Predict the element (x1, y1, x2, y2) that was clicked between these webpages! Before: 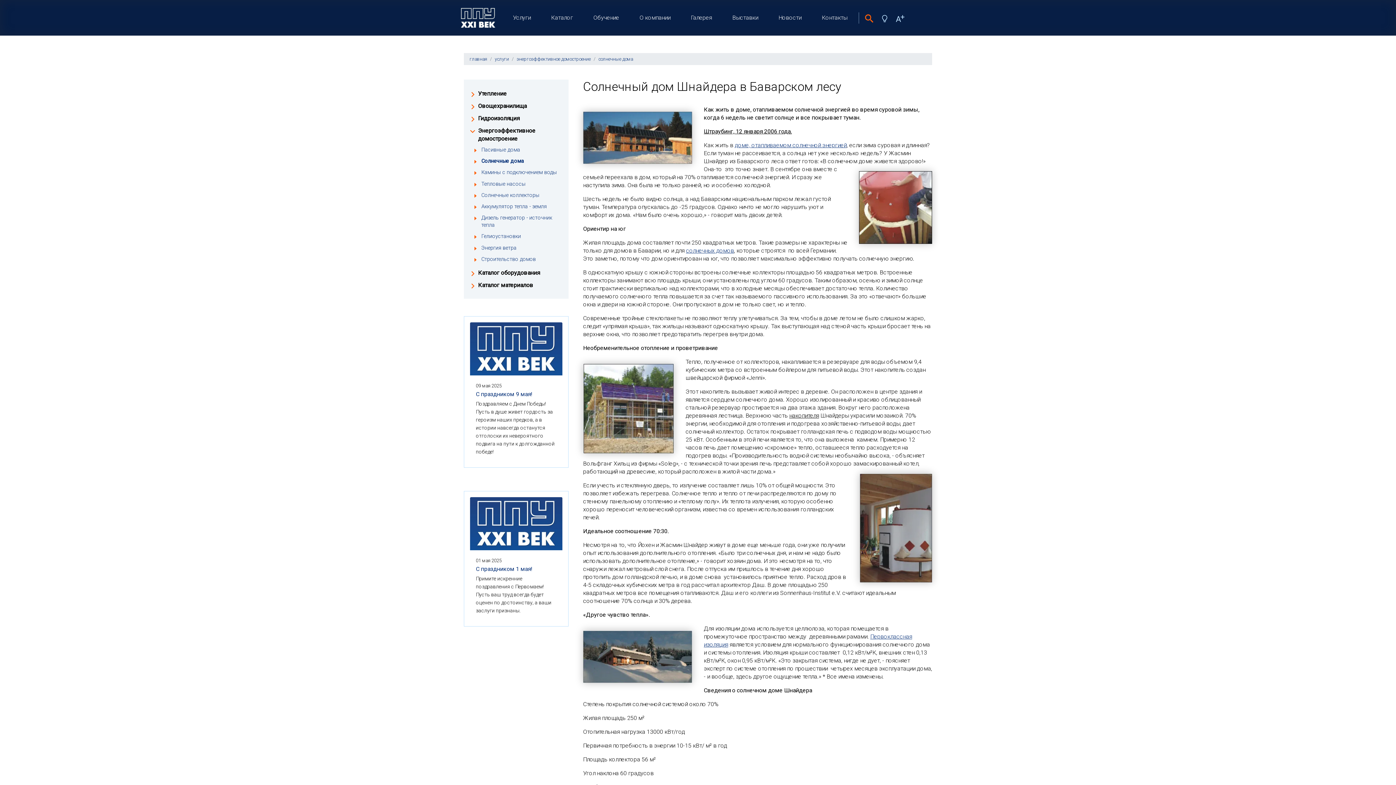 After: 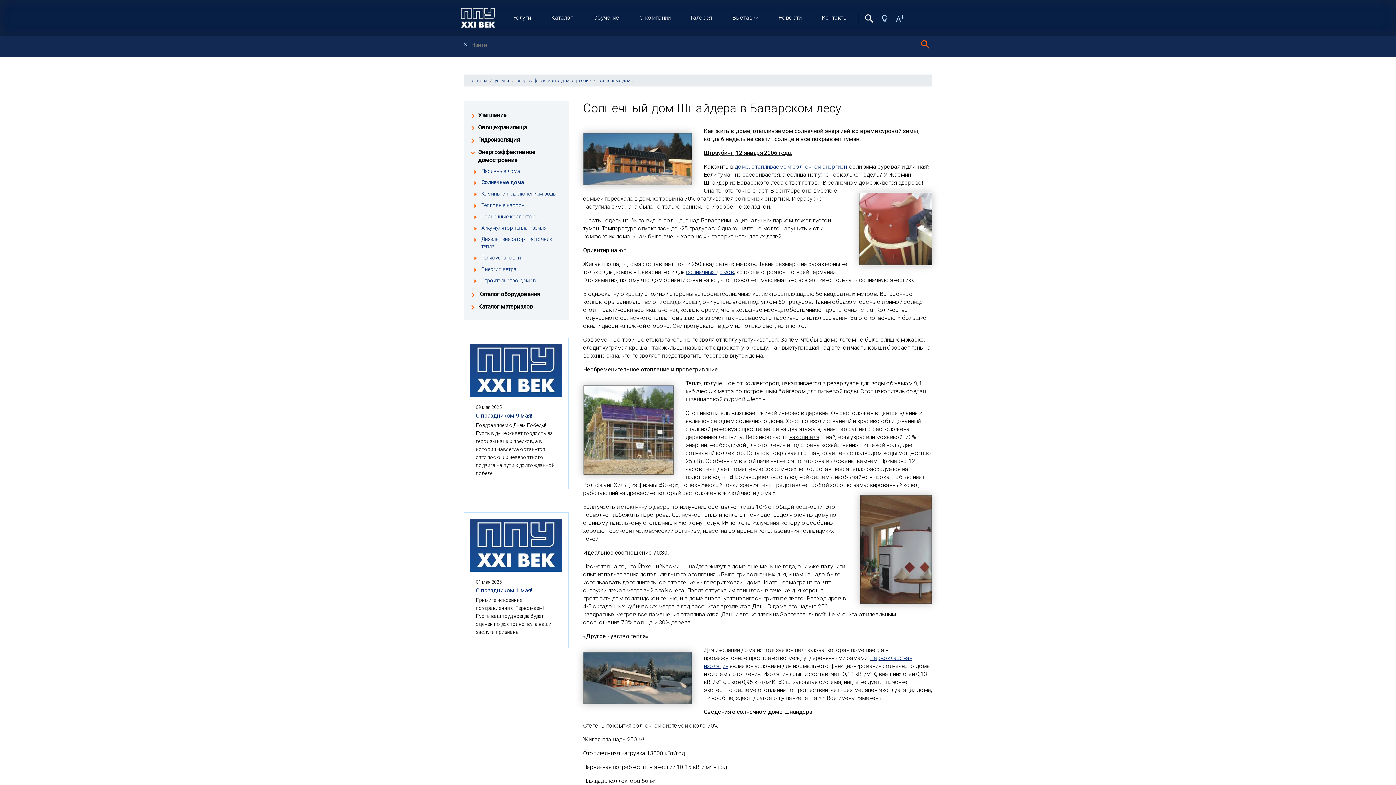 Action: bbox: (862, 11, 876, 25)